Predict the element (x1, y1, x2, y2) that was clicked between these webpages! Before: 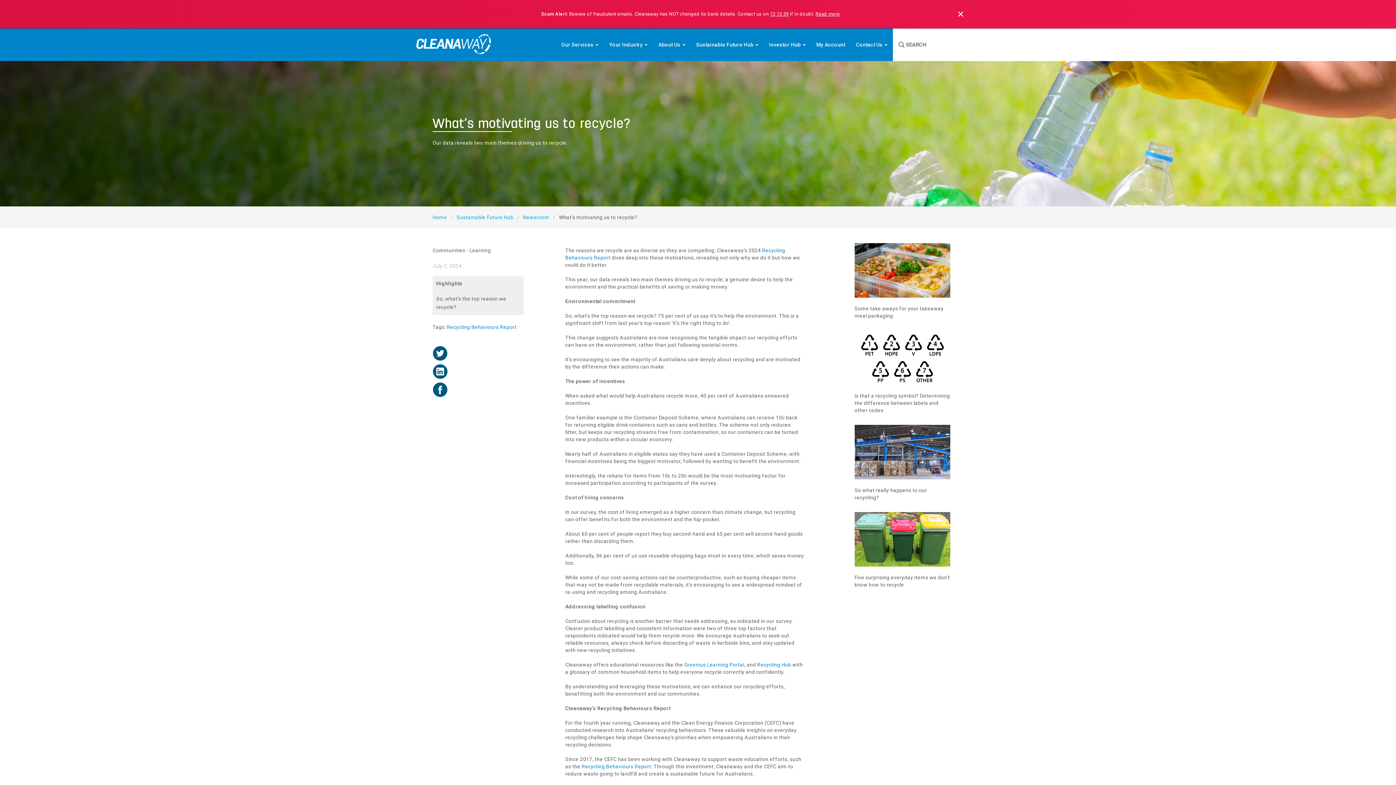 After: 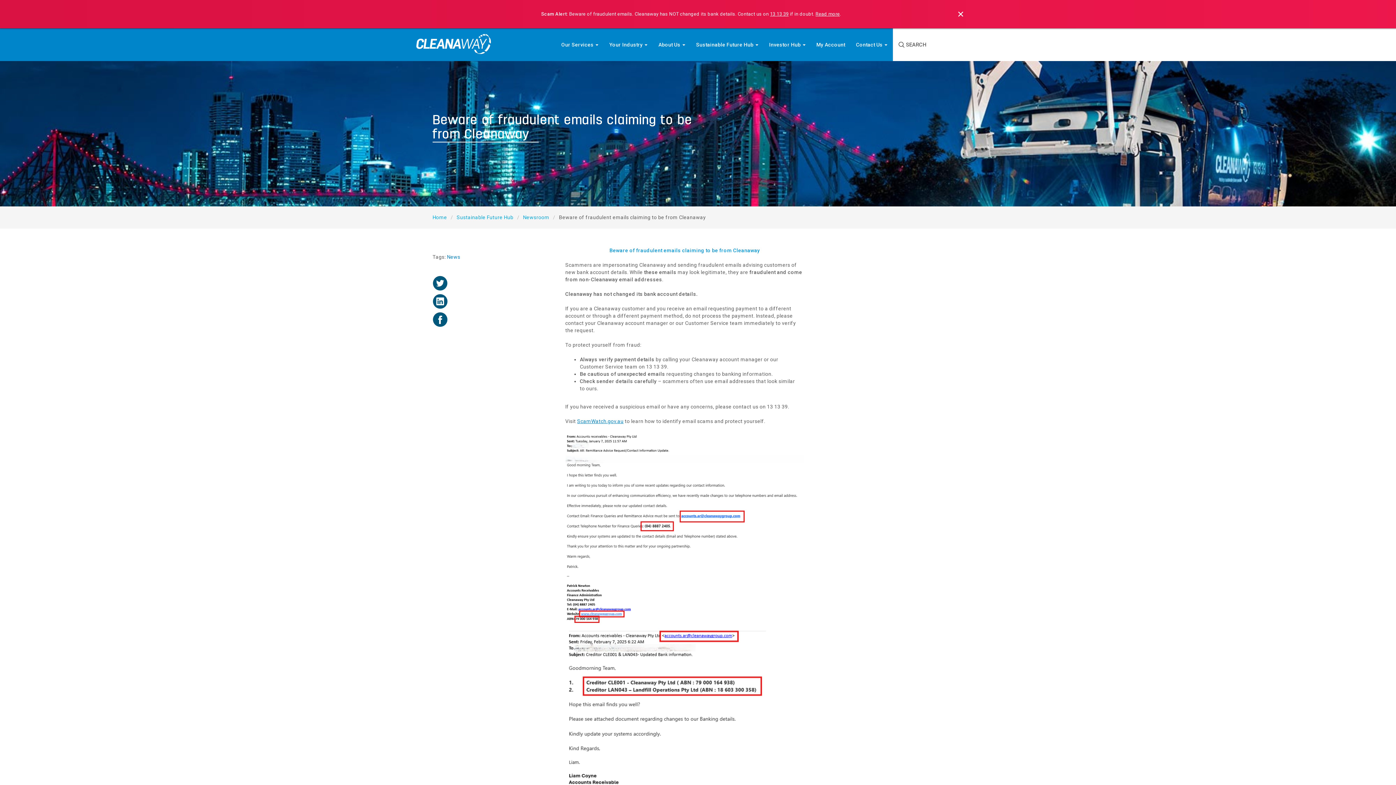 Action: bbox: (815, 11, 840, 16) label: Read more